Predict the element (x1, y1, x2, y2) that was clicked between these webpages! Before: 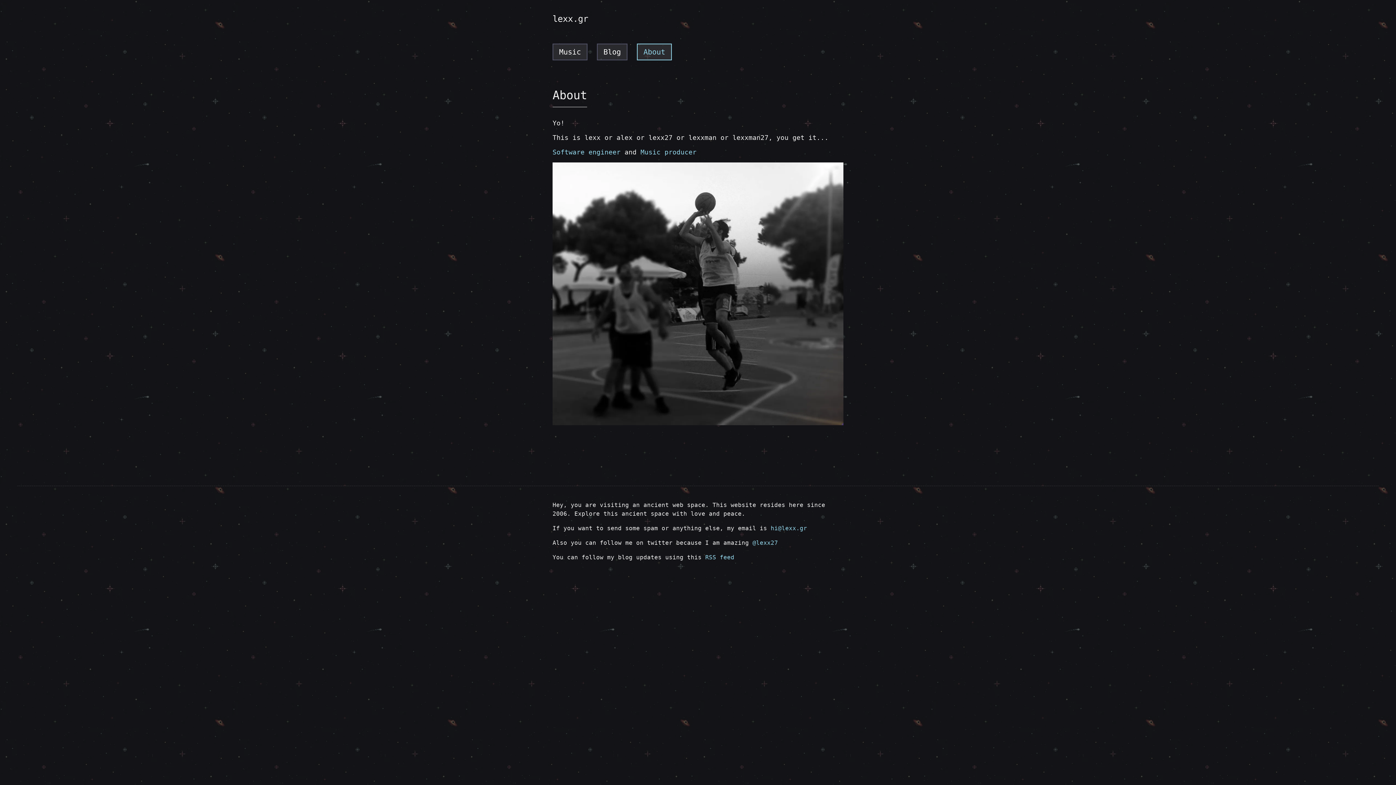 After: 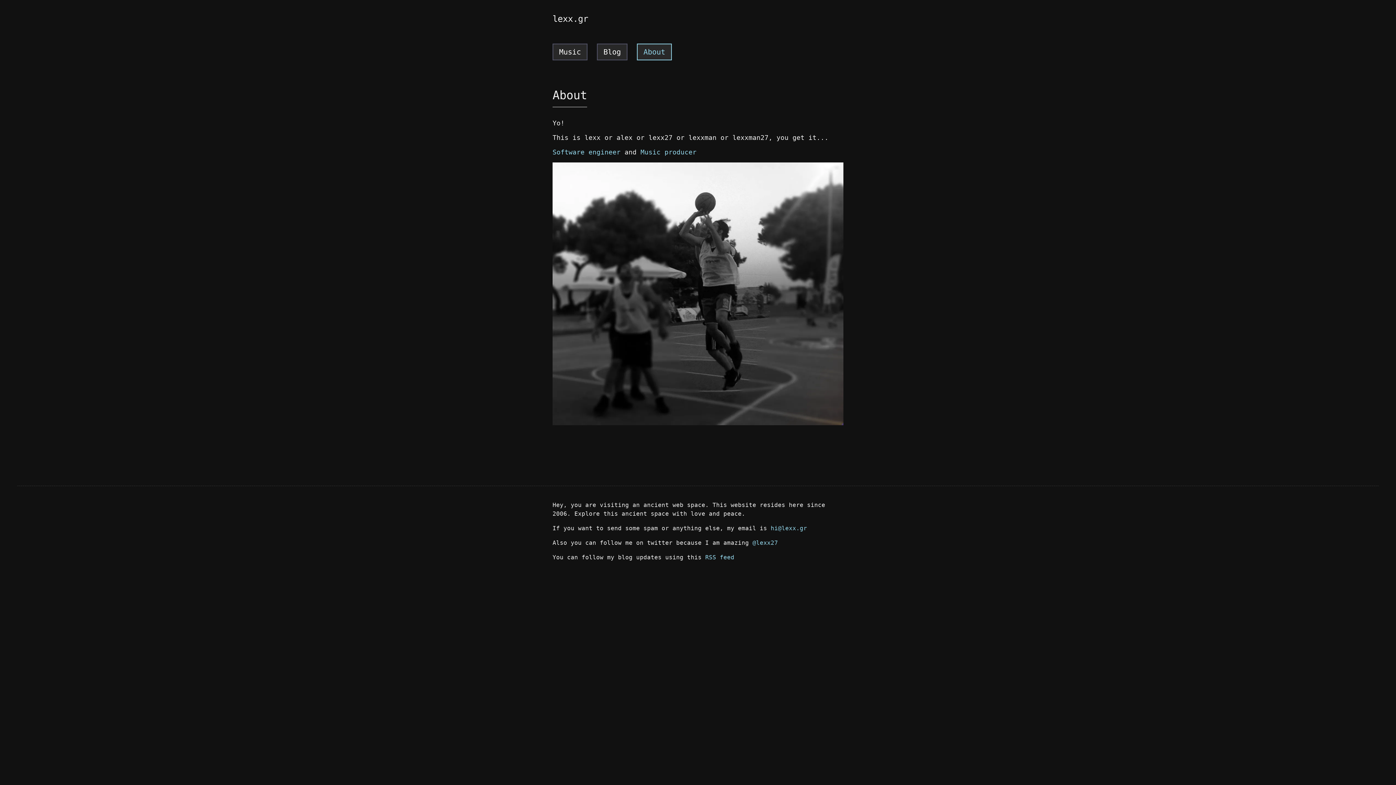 Action: label: About bbox: (637, 43, 672, 60)